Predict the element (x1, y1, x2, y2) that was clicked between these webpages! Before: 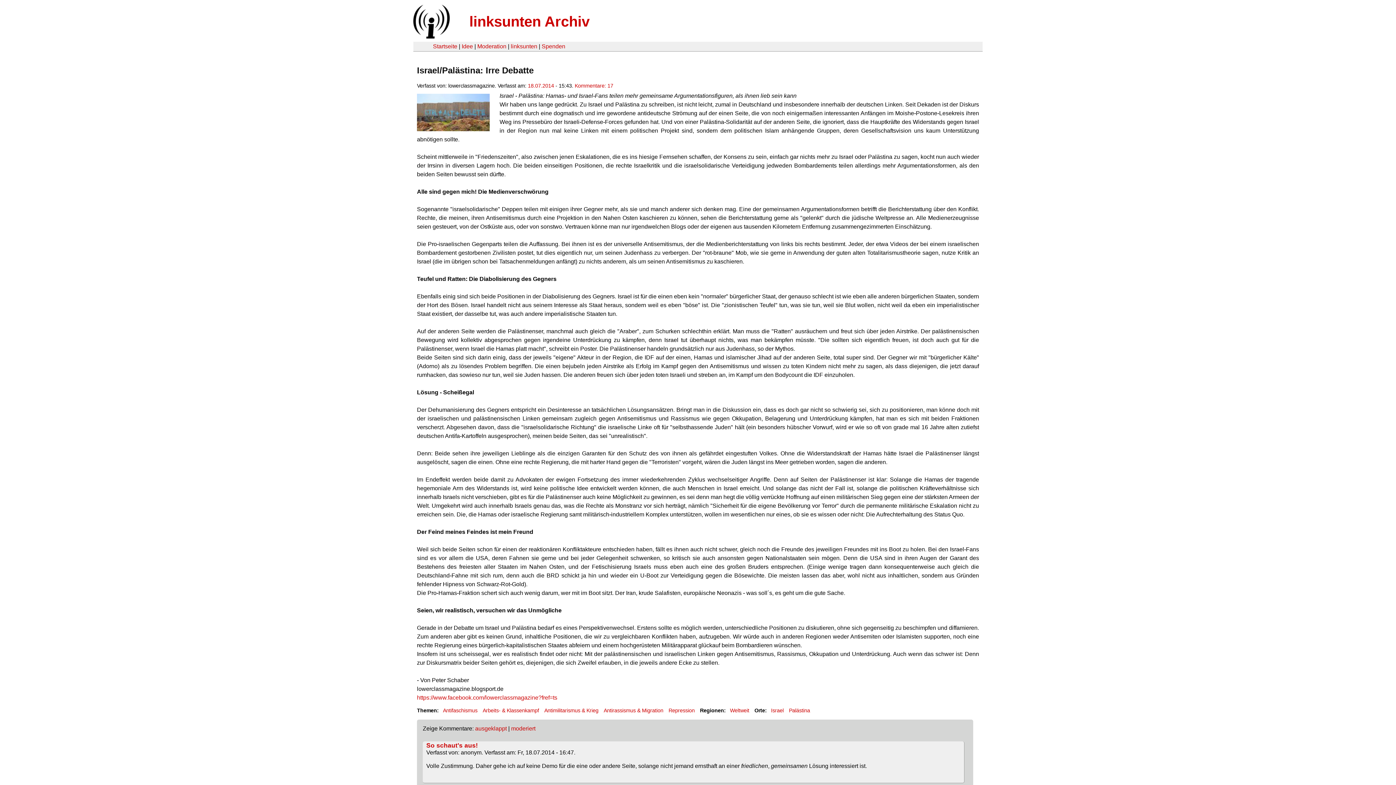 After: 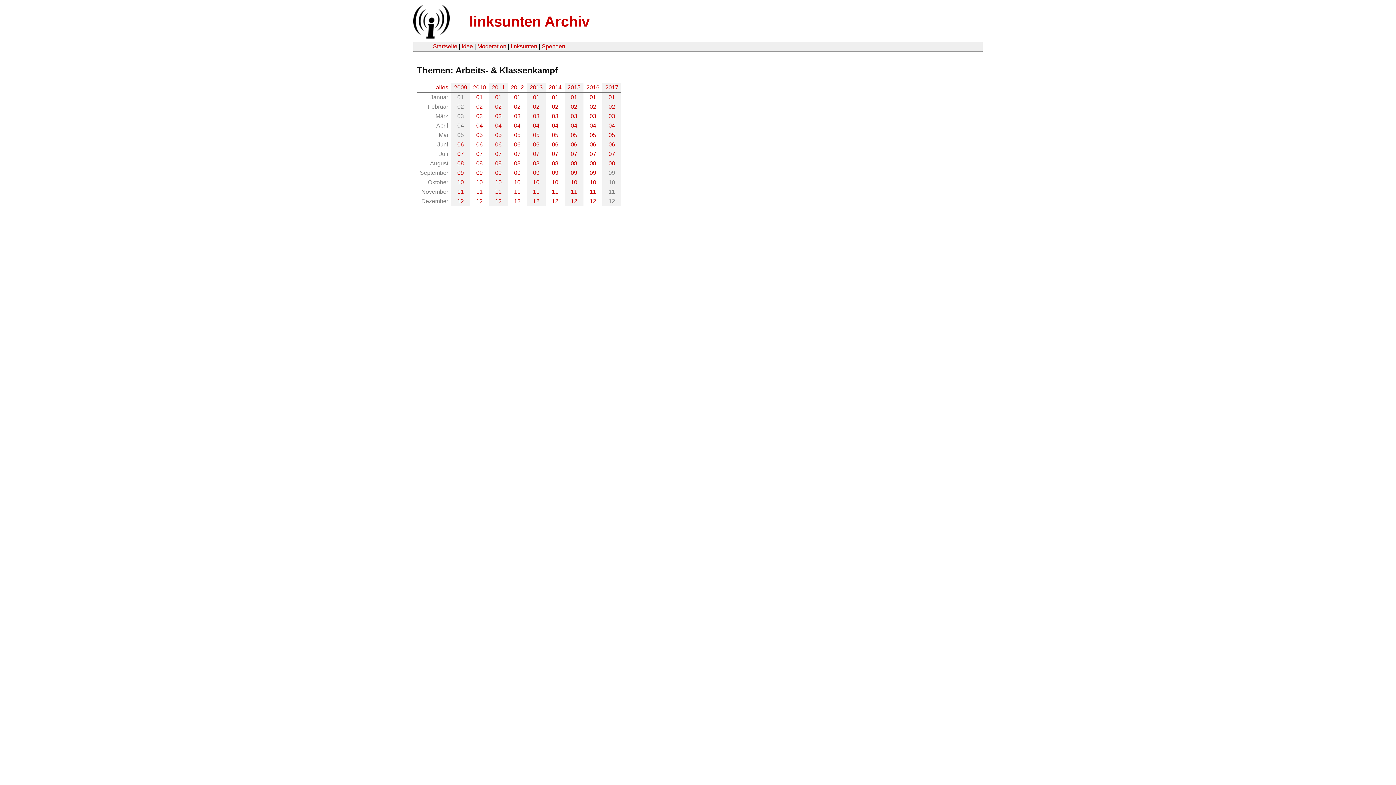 Action: label: Arbeits- & Klassenkampf bbox: (482, 708, 539, 713)